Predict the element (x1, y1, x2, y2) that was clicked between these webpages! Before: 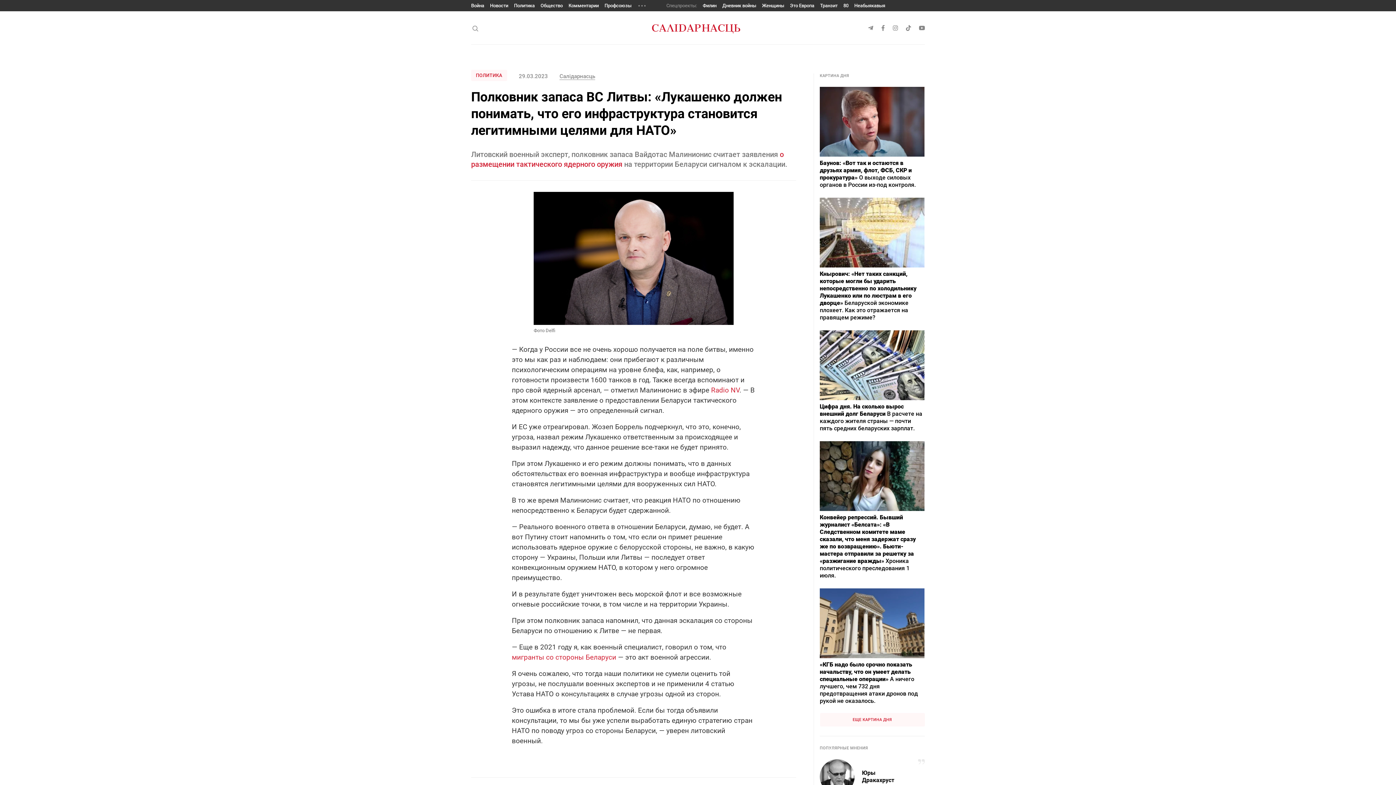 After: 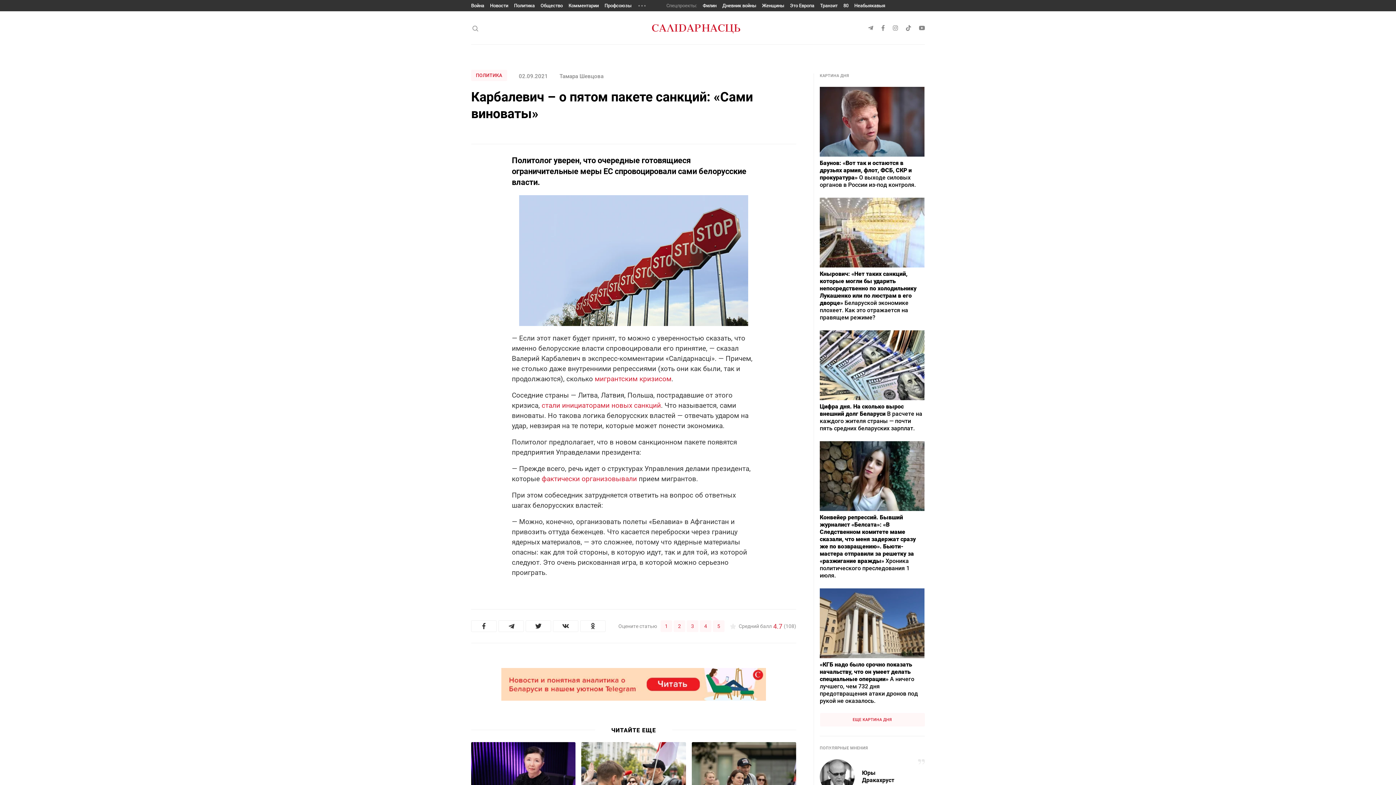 Action: label: мигранты со стороны Беларуси bbox: (512, 653, 616, 661)